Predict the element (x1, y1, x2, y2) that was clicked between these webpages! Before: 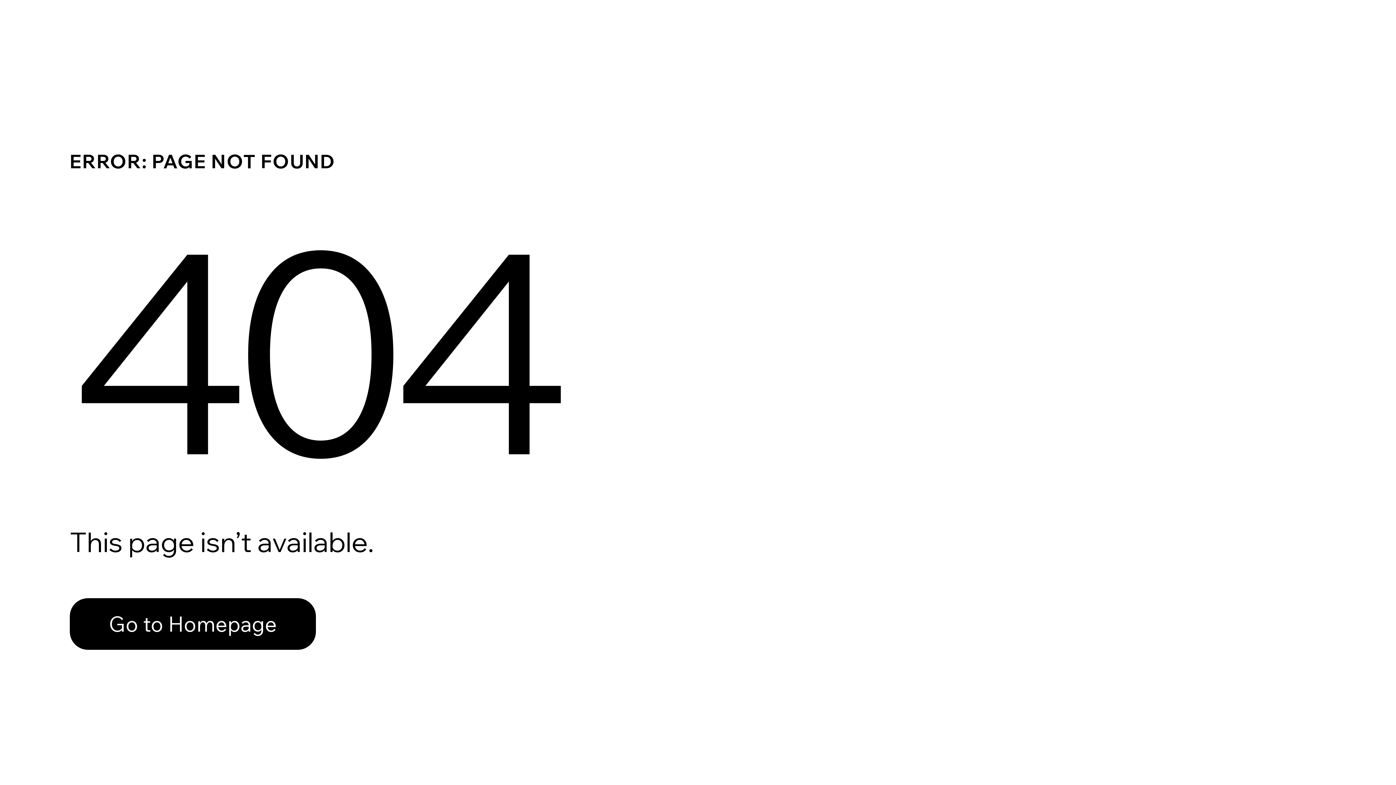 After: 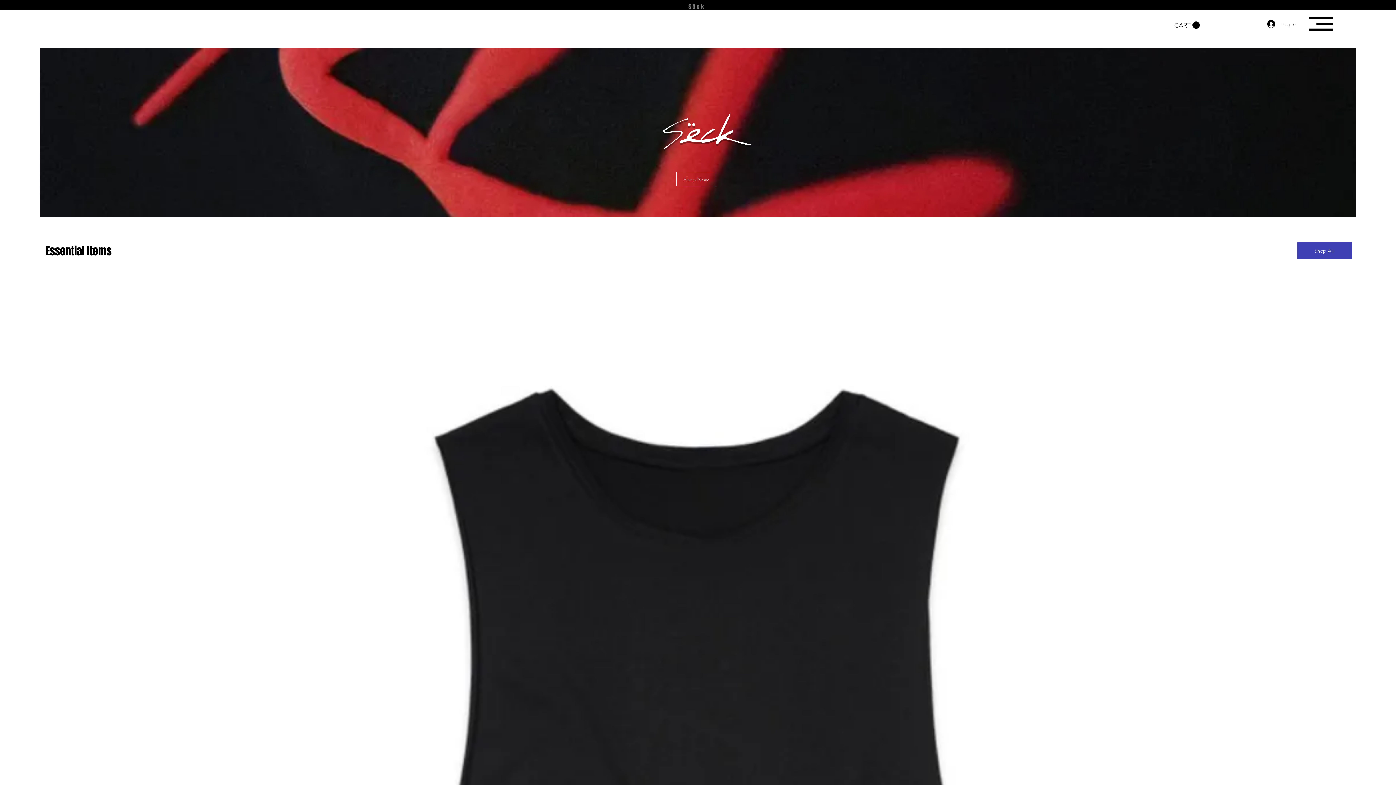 Action: bbox: (69, 598, 316, 650) label: Go to Homepage